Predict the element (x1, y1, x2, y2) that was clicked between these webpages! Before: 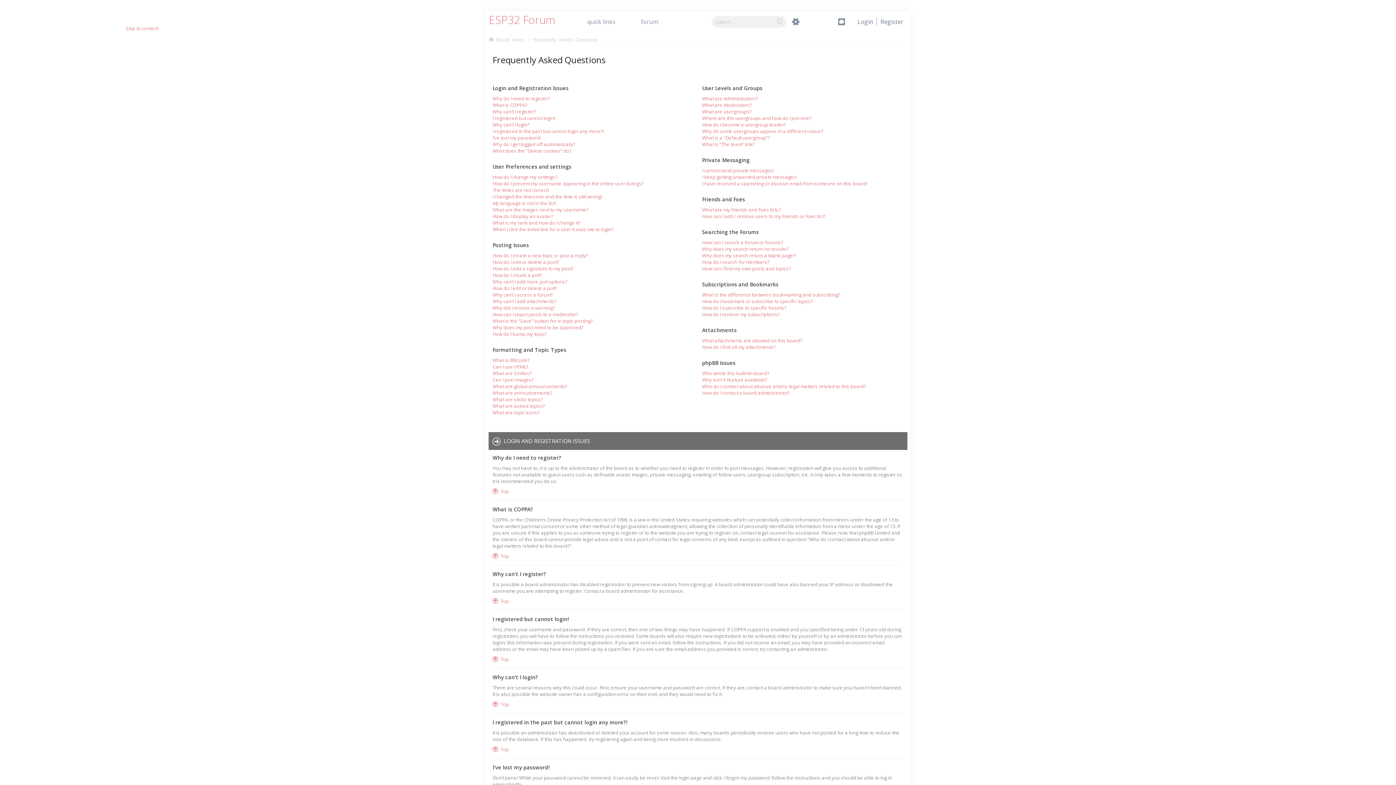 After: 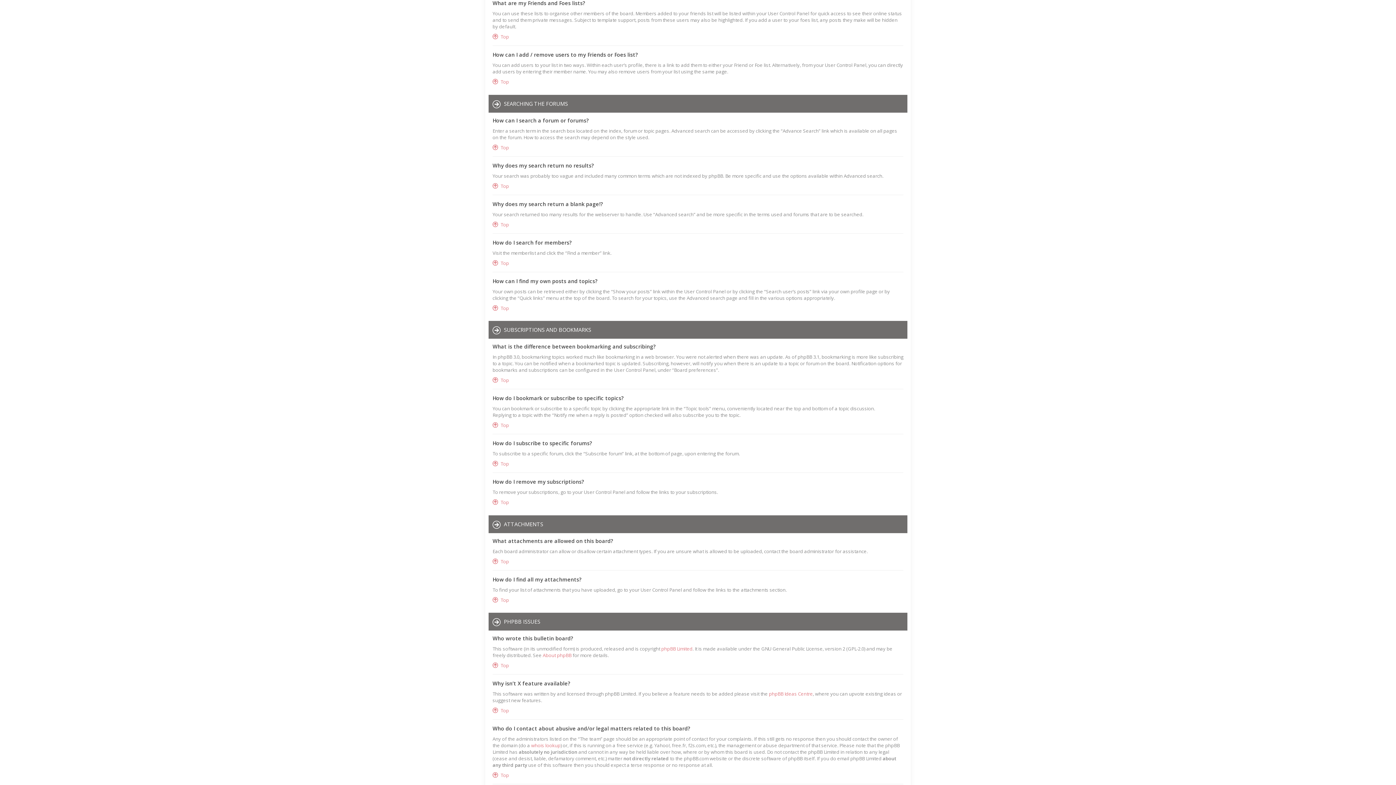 Action: label: What are my Friends and Foes lists? bbox: (702, 205, 780, 210)